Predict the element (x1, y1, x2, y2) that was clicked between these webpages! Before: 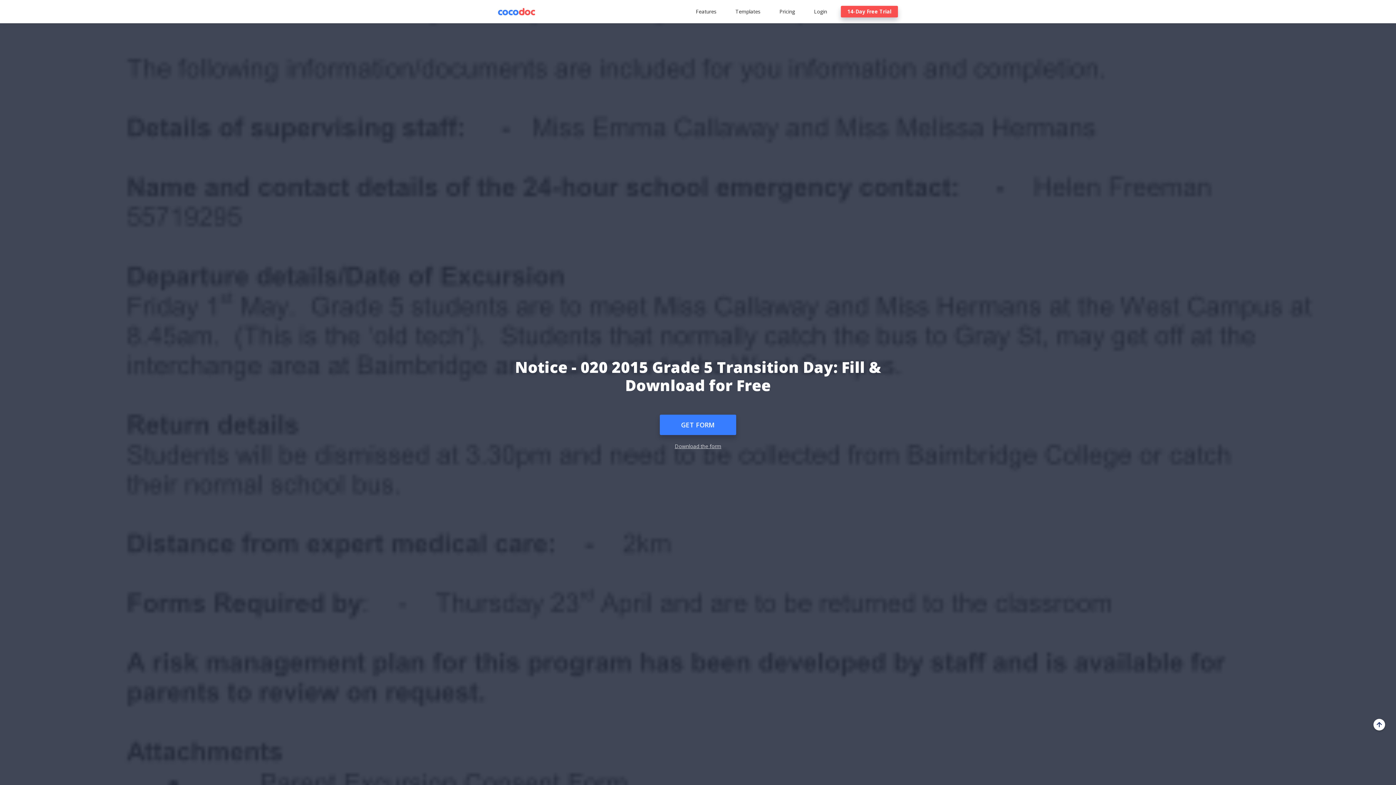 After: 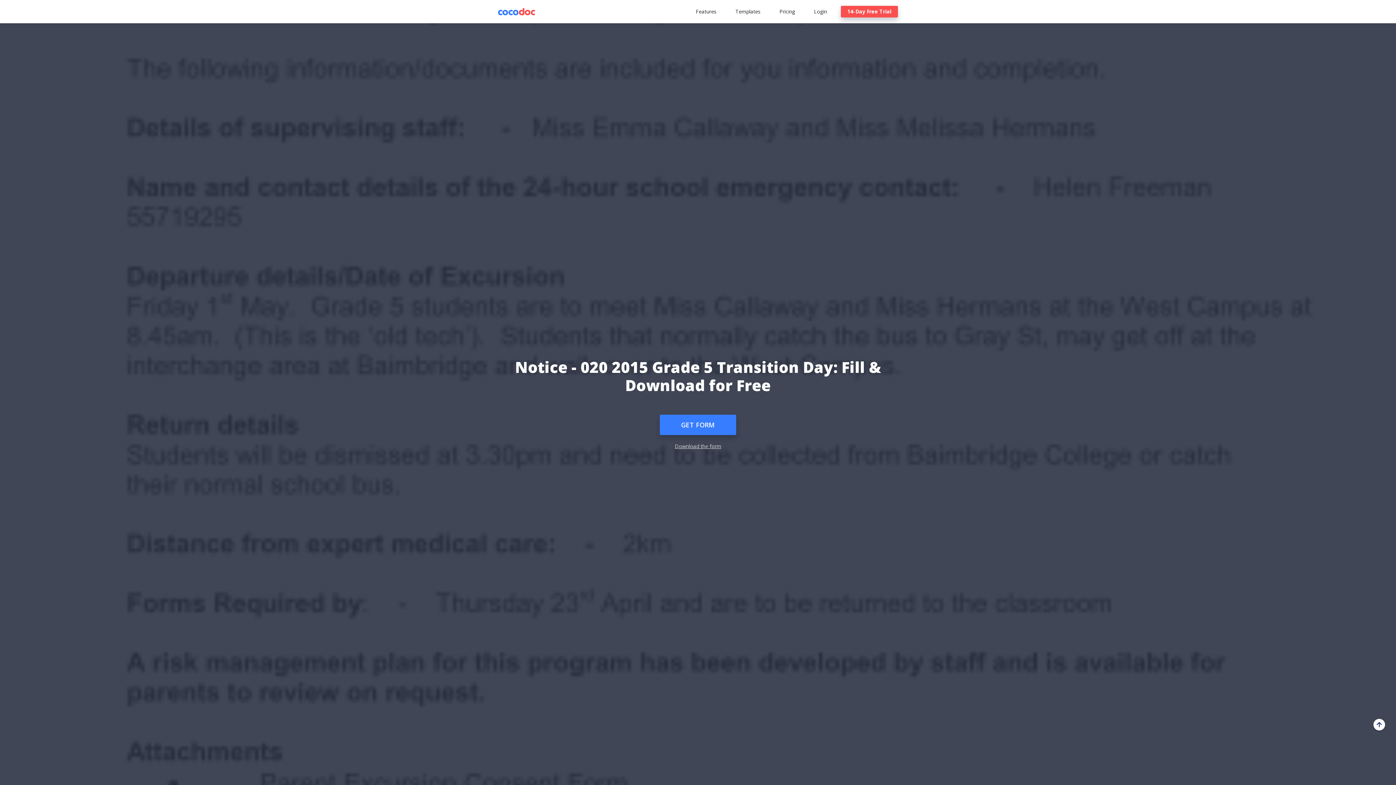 Action: bbox: (1373, 719, 1385, 730)